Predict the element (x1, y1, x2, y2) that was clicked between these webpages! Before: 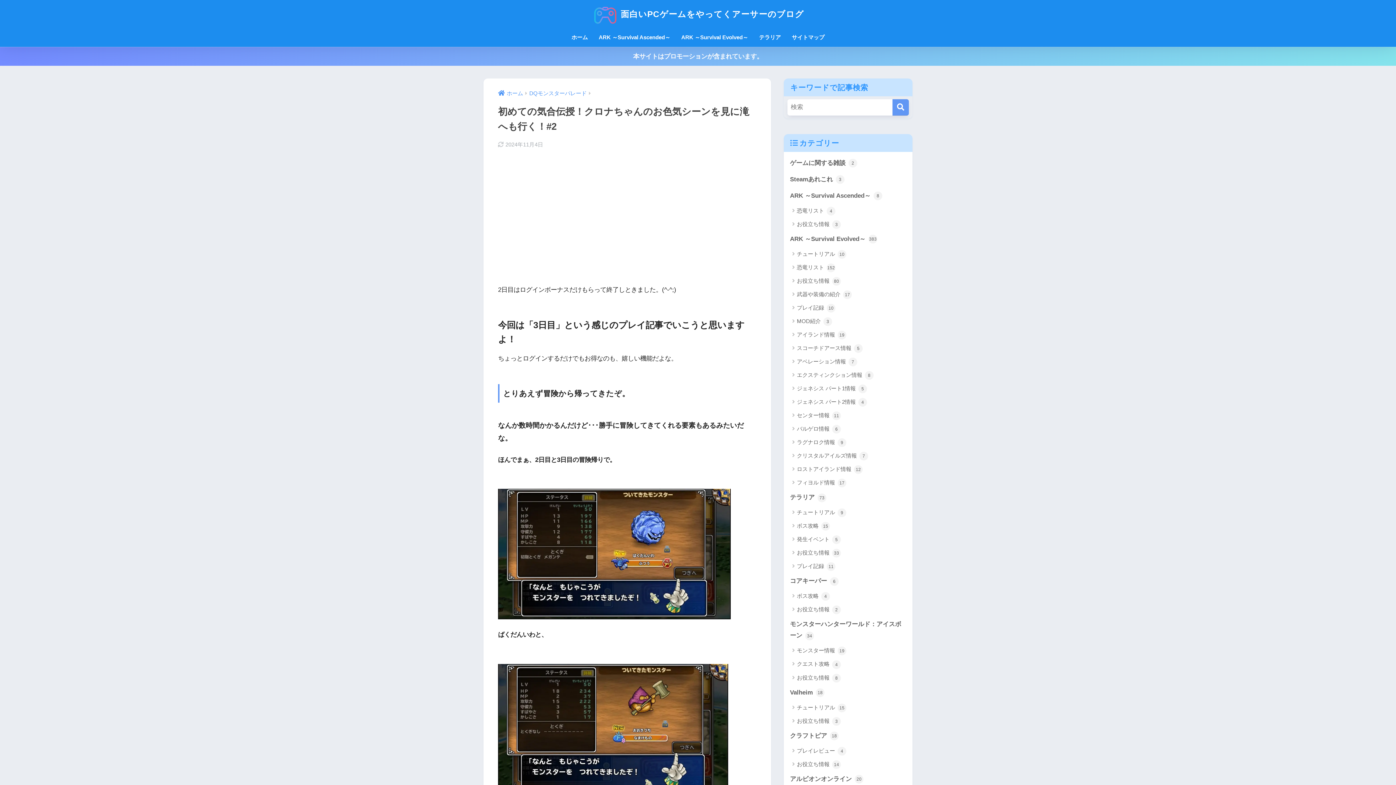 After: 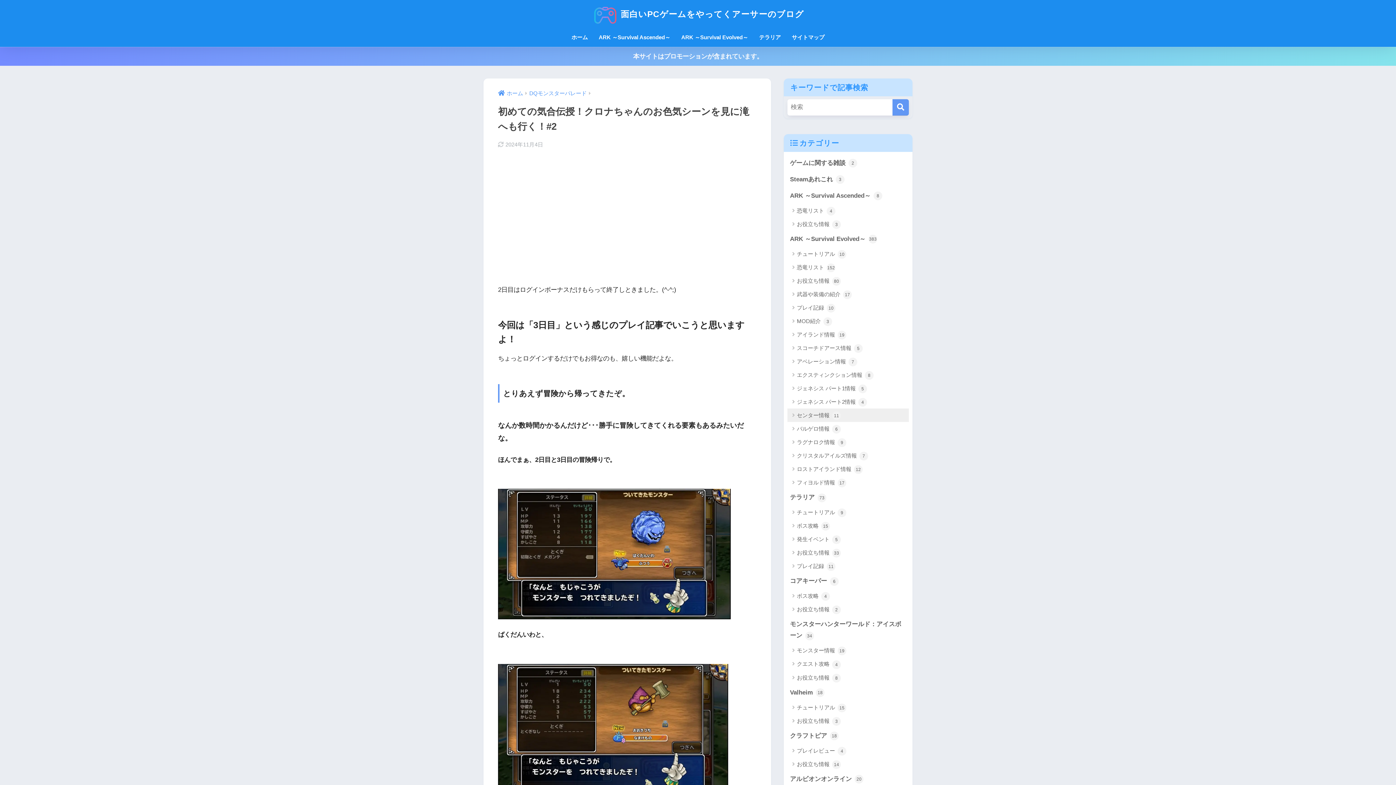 Action: label: センター情報 11 bbox: (787, 408, 909, 422)